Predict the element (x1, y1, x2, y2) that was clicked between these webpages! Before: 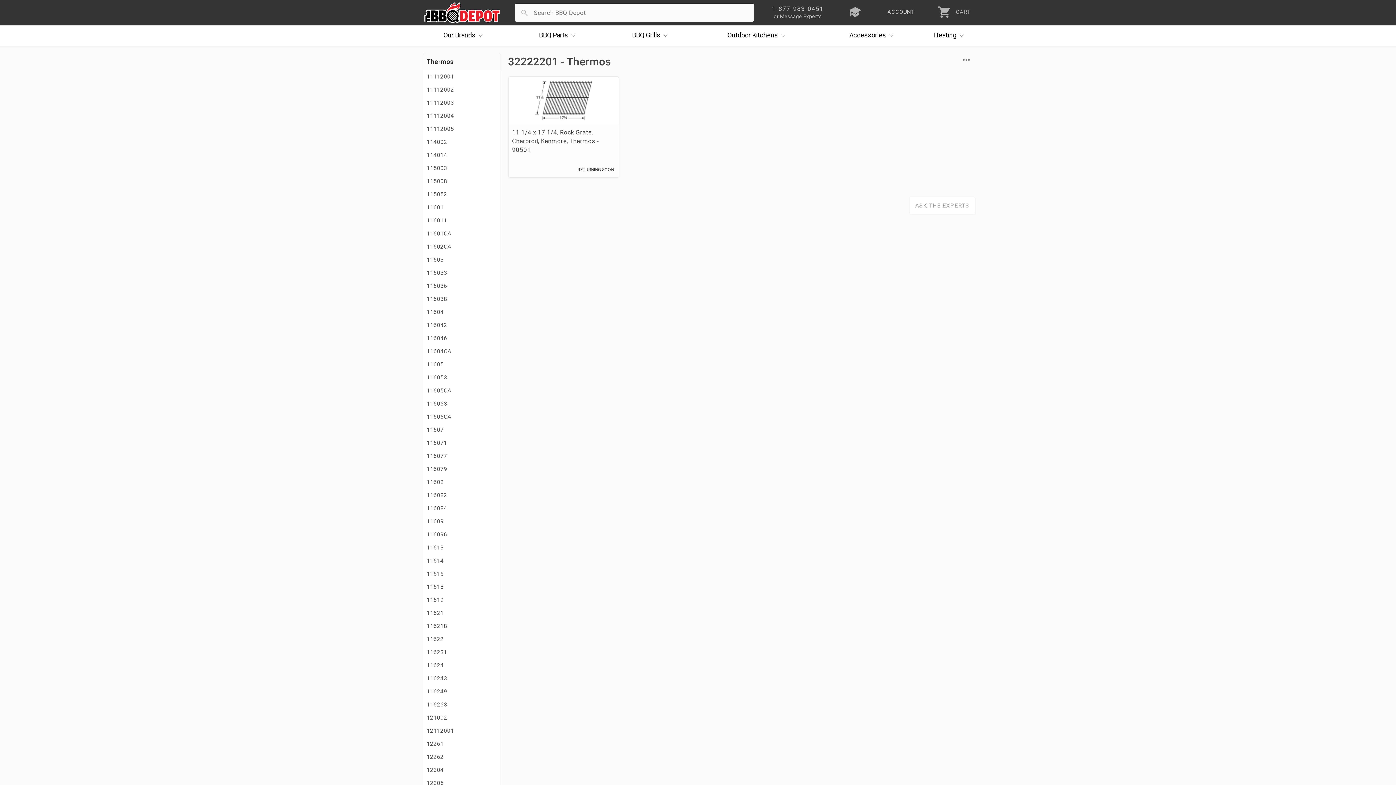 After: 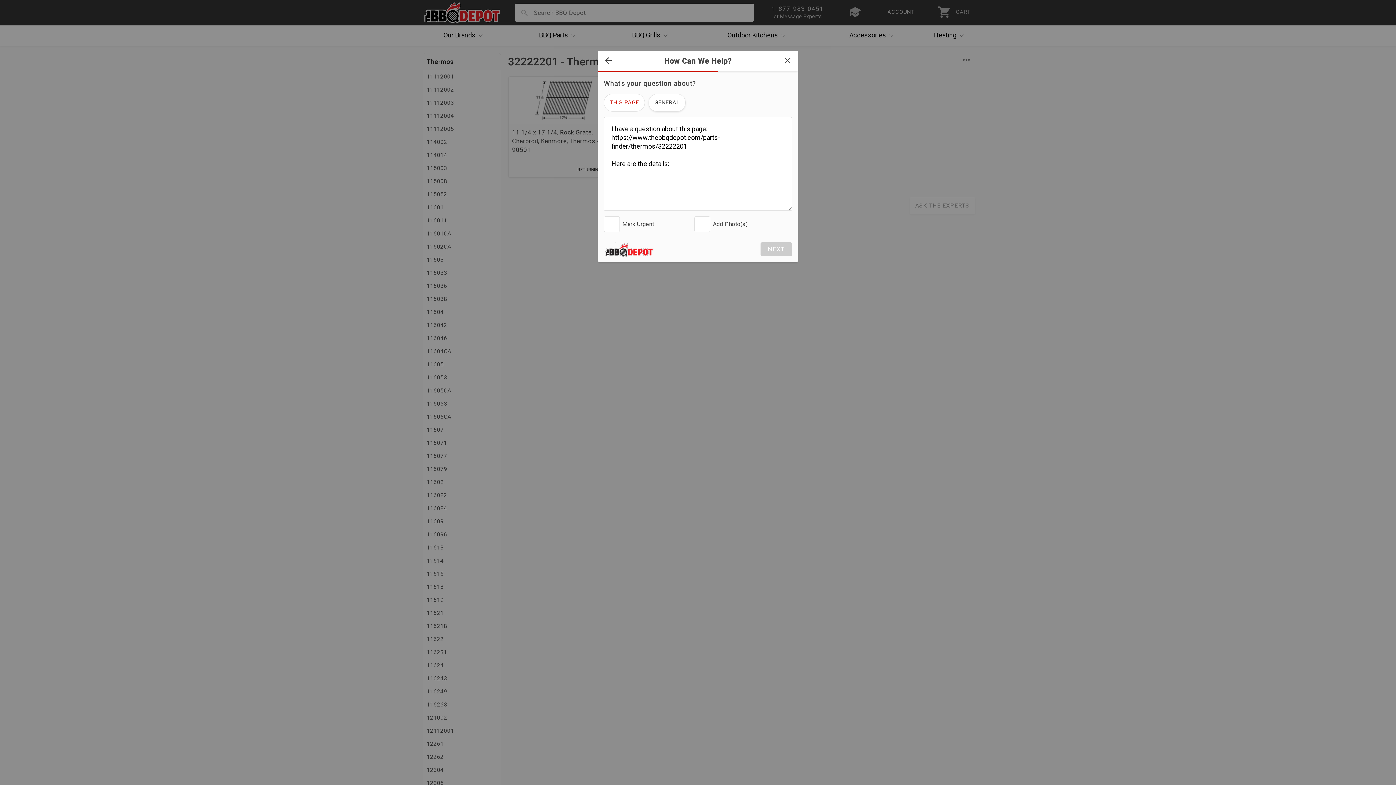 Action: bbox: (909, 197, 975, 214) label: ASK THE EXPERTS